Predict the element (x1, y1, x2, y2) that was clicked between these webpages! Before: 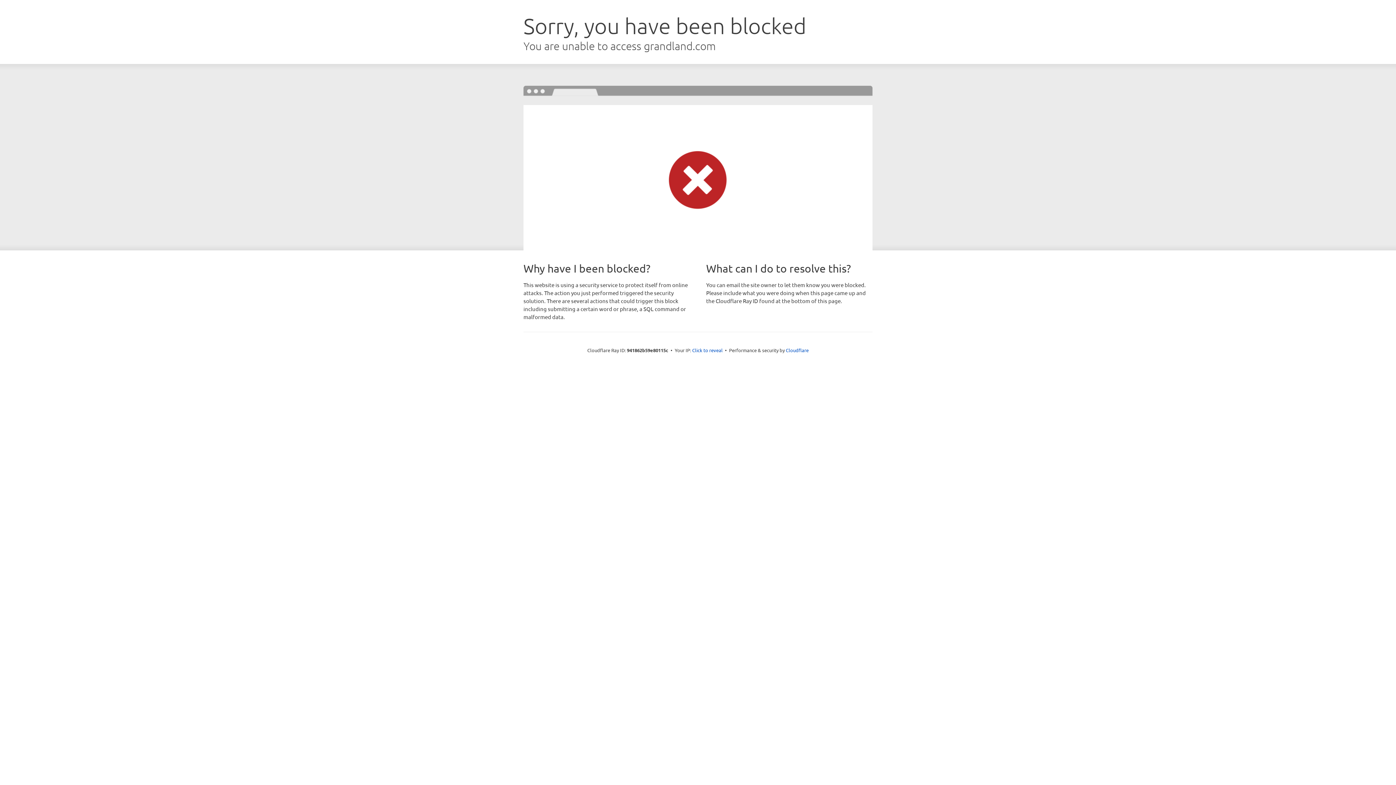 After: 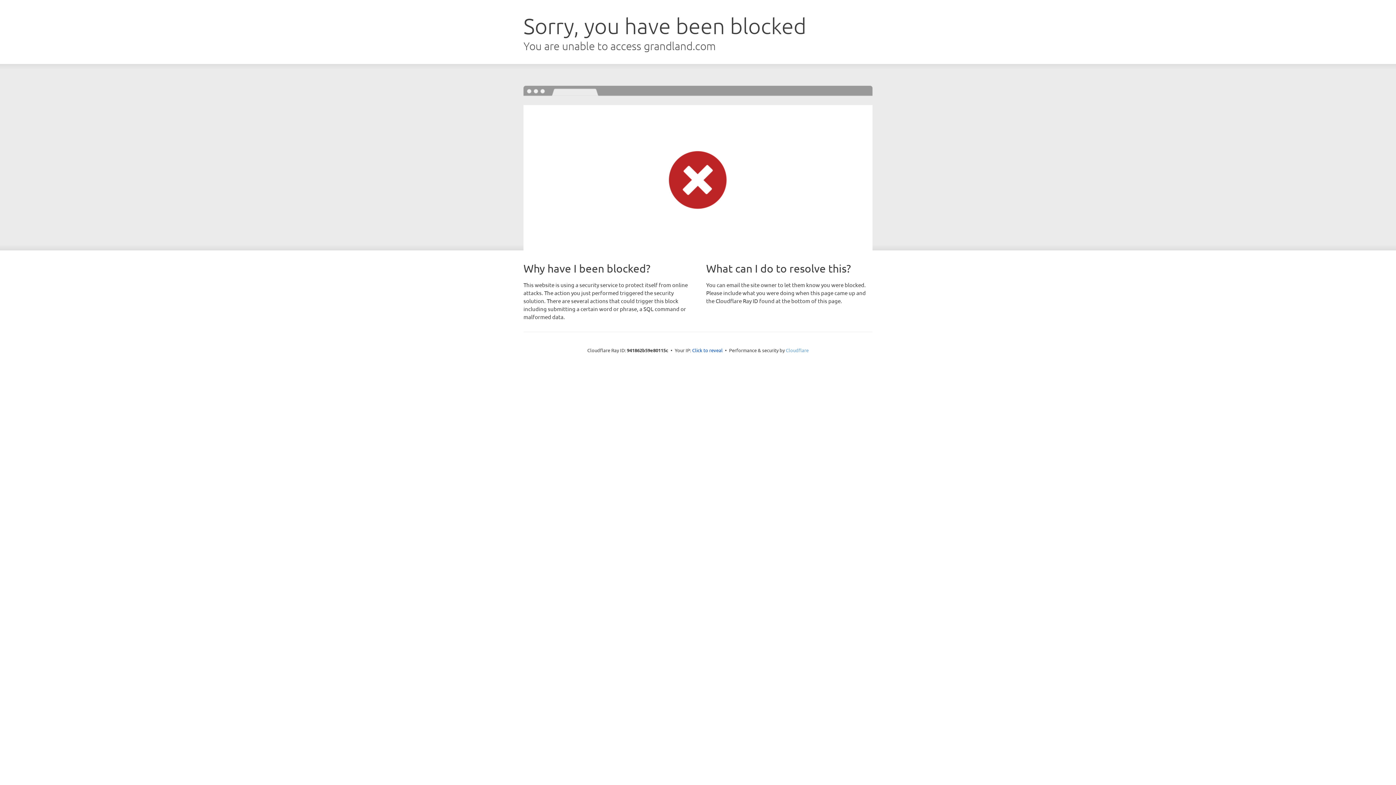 Action: label: Cloudflare bbox: (786, 347, 808, 353)